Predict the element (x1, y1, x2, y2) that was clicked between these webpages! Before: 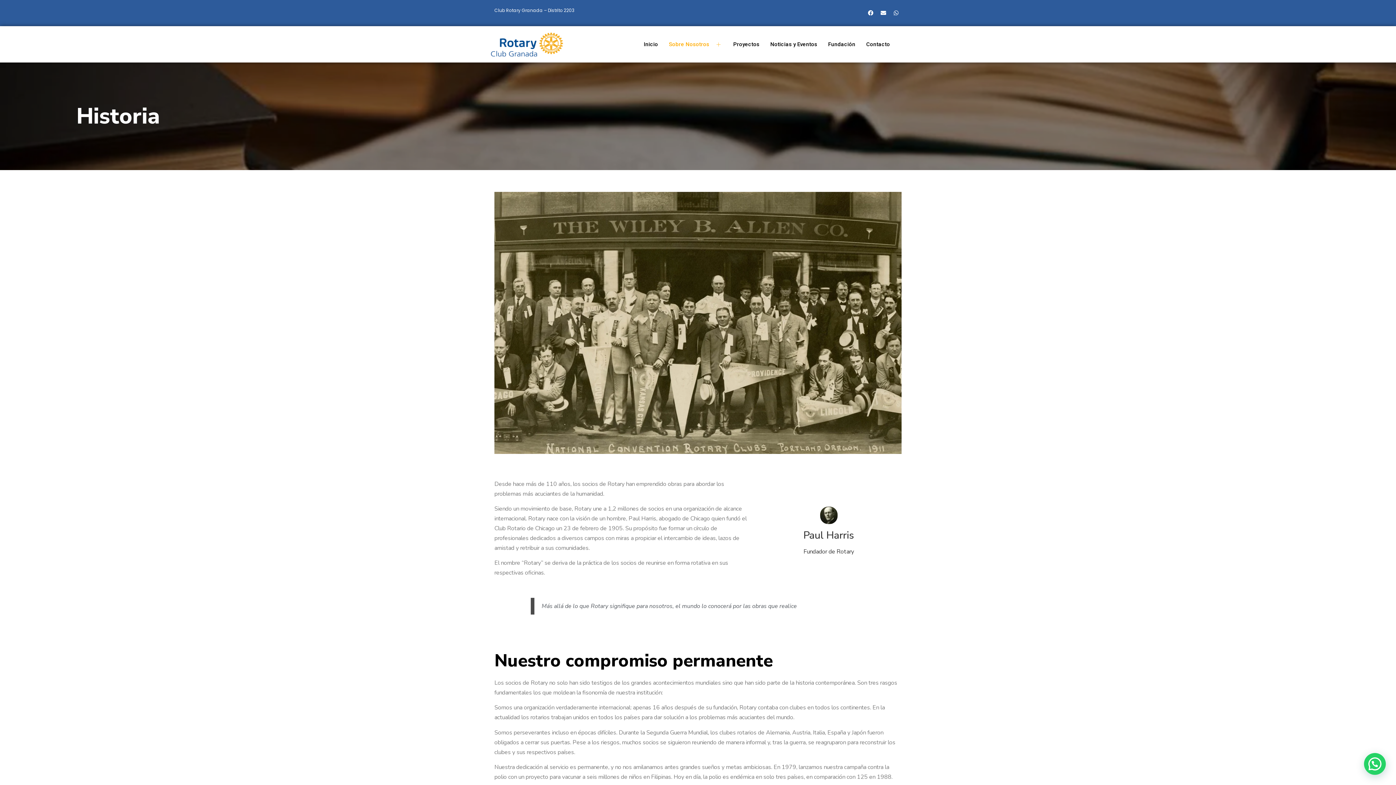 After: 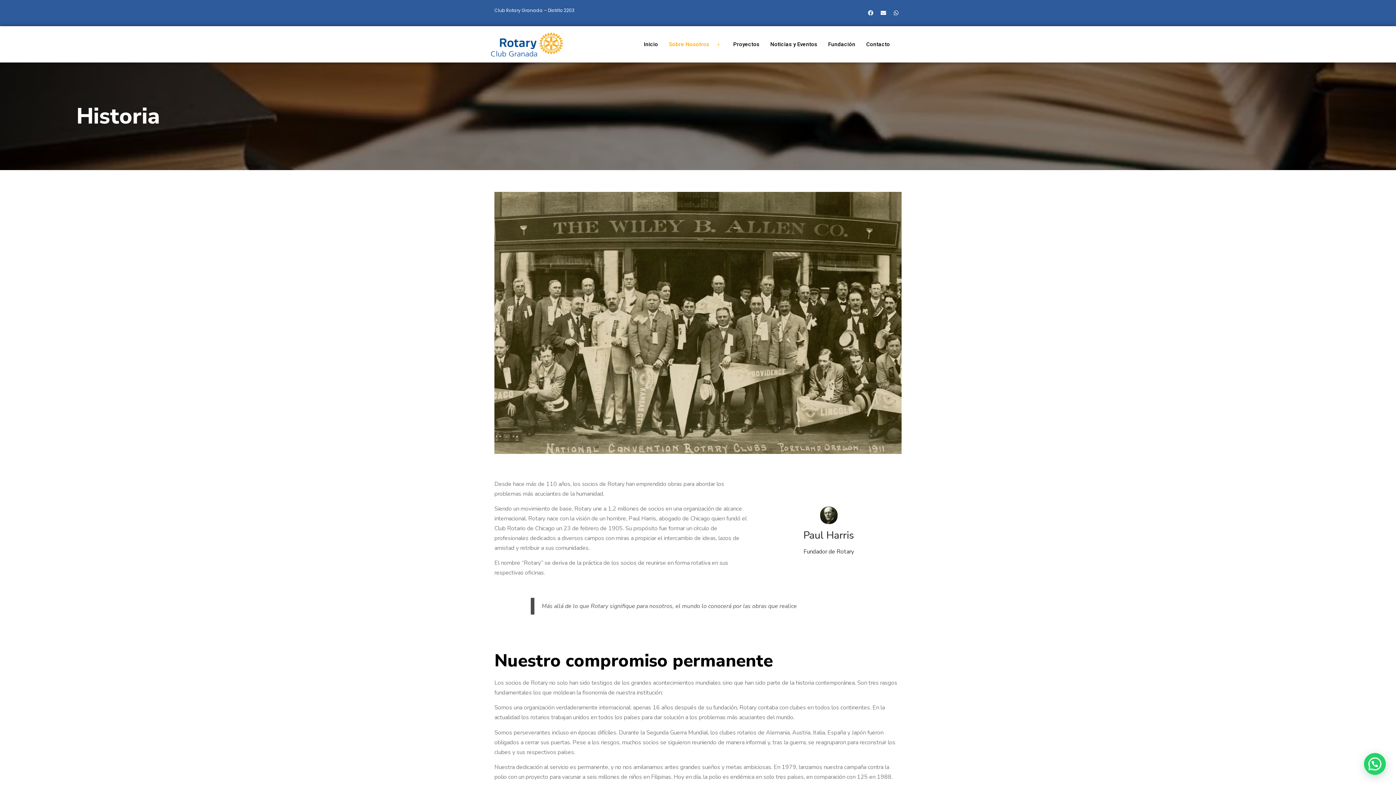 Action: label: Facebook bbox: (865, 7, 876, 18)